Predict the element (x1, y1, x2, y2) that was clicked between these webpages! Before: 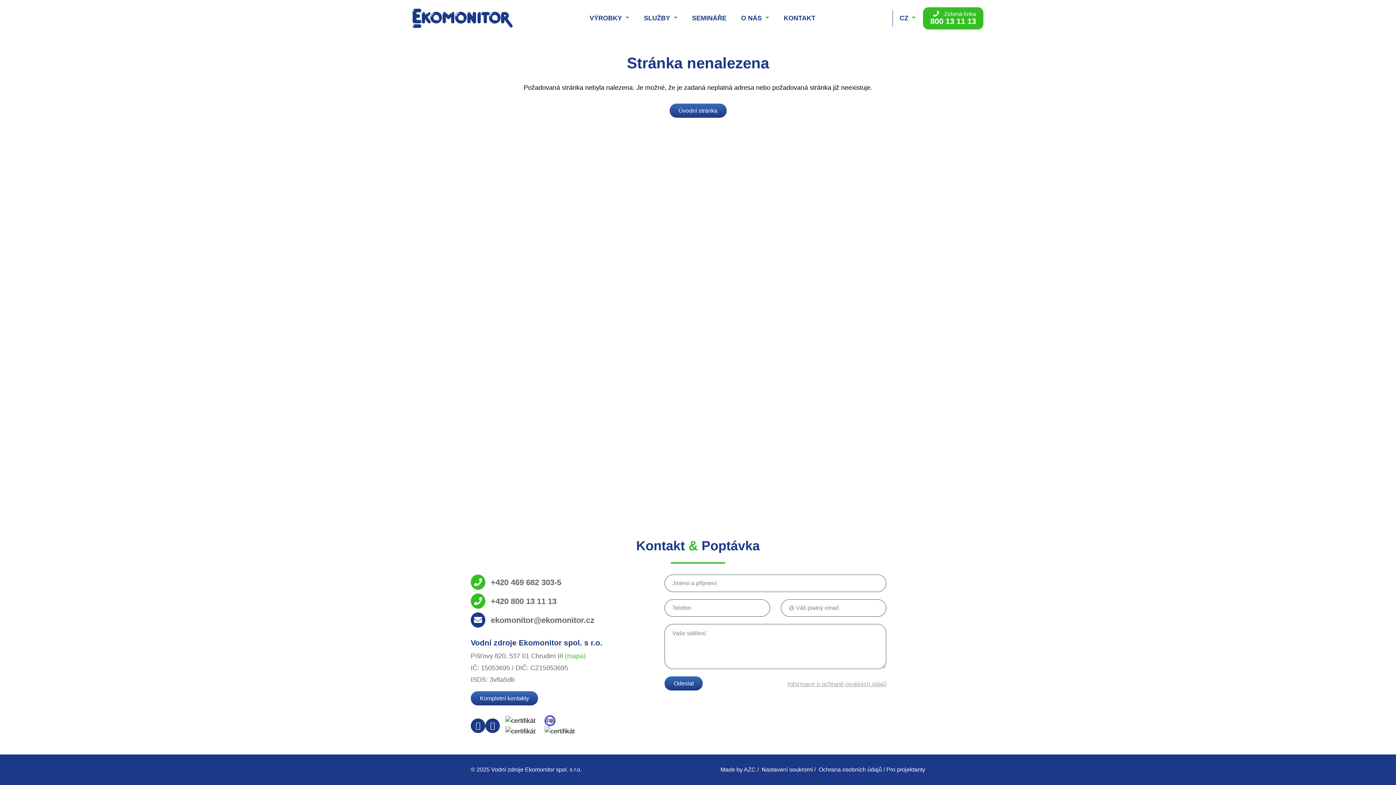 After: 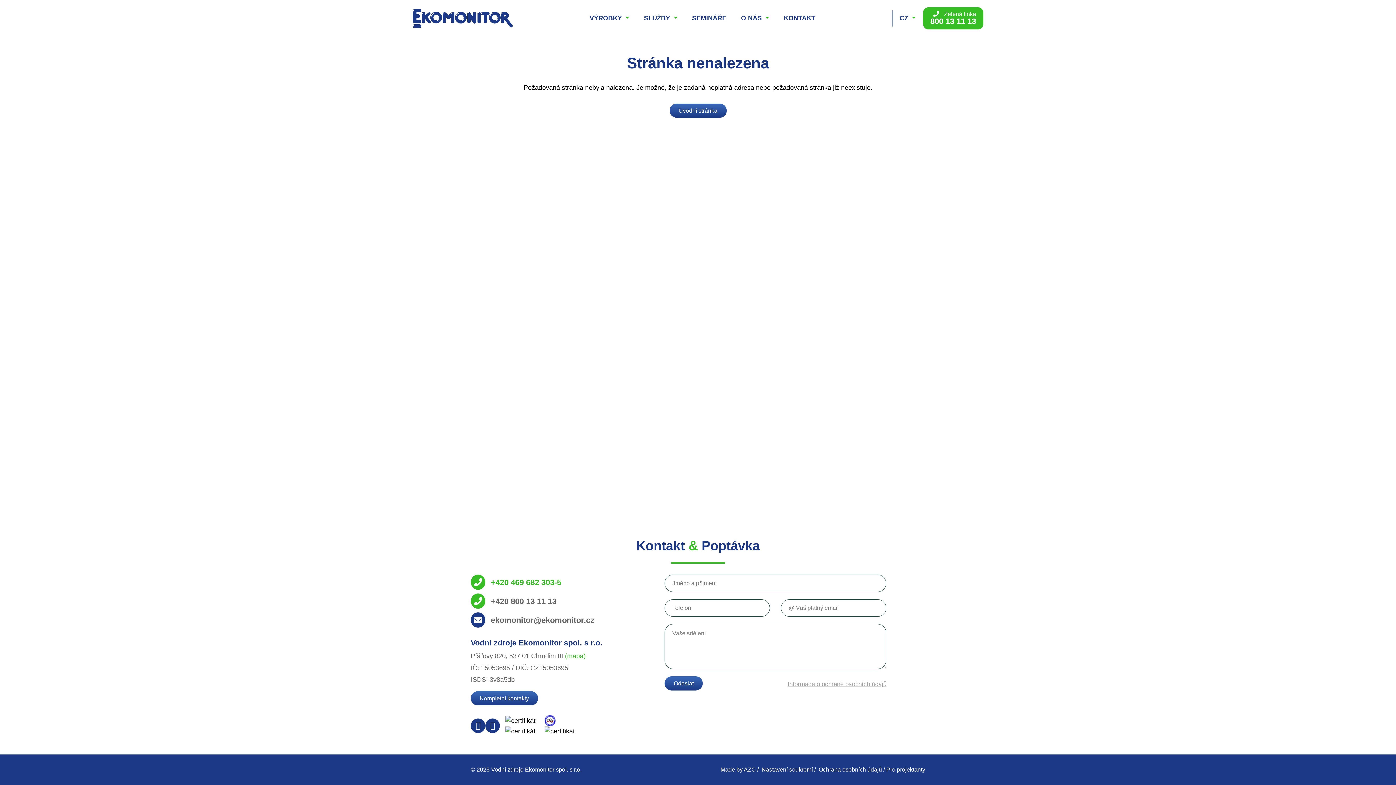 Action: label: +420 469 682 303-5 bbox: (470, 578, 561, 587)